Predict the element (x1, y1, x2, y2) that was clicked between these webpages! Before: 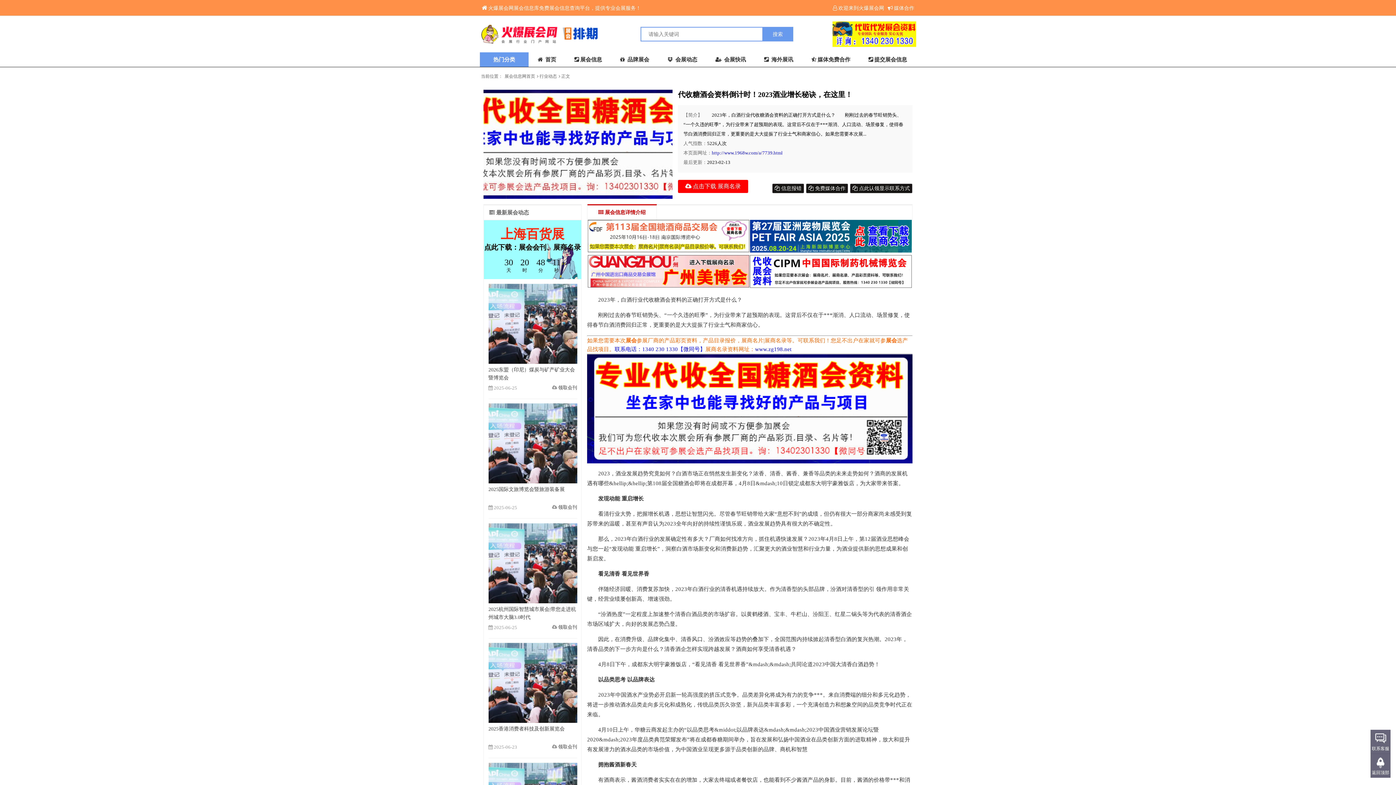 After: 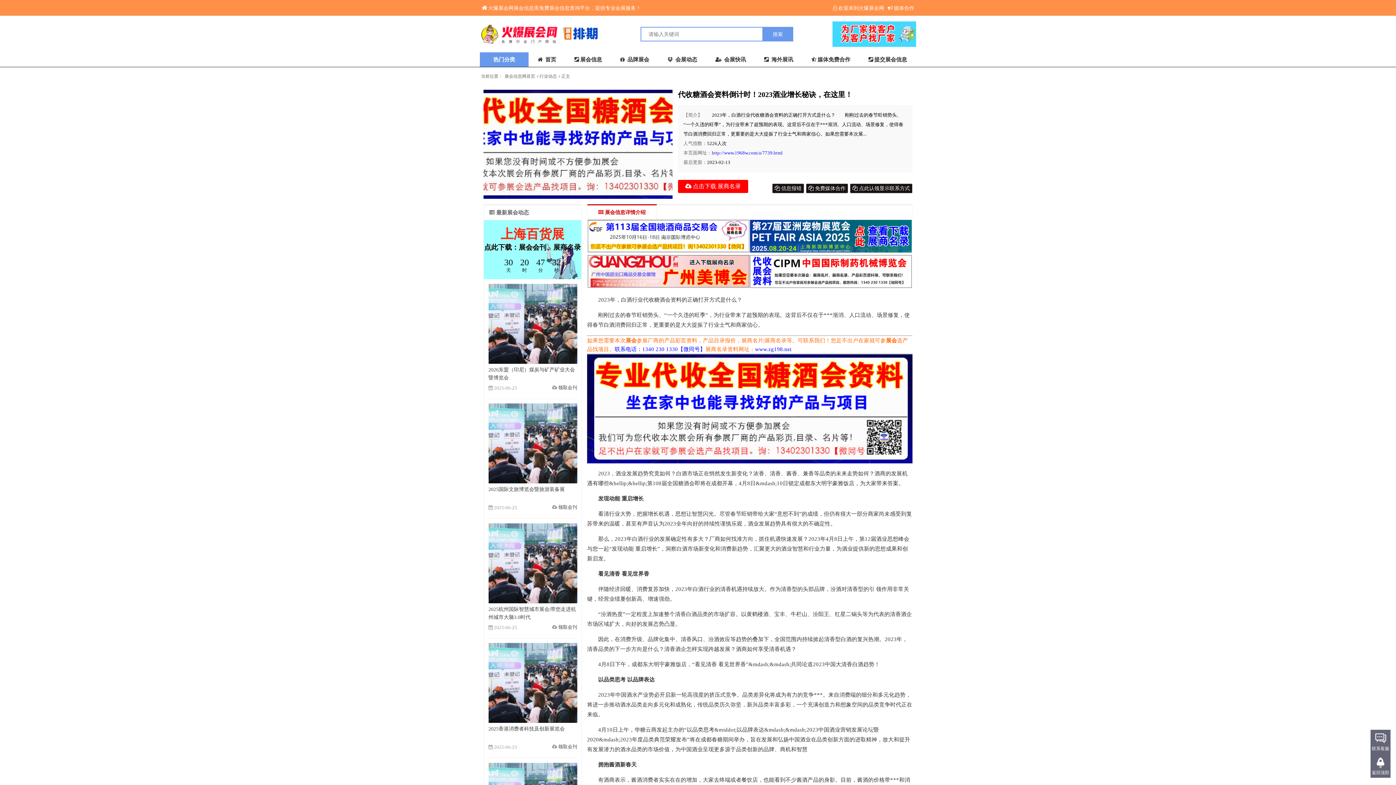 Action: bbox: (558, 744, 577, 749) label: 领取会刊